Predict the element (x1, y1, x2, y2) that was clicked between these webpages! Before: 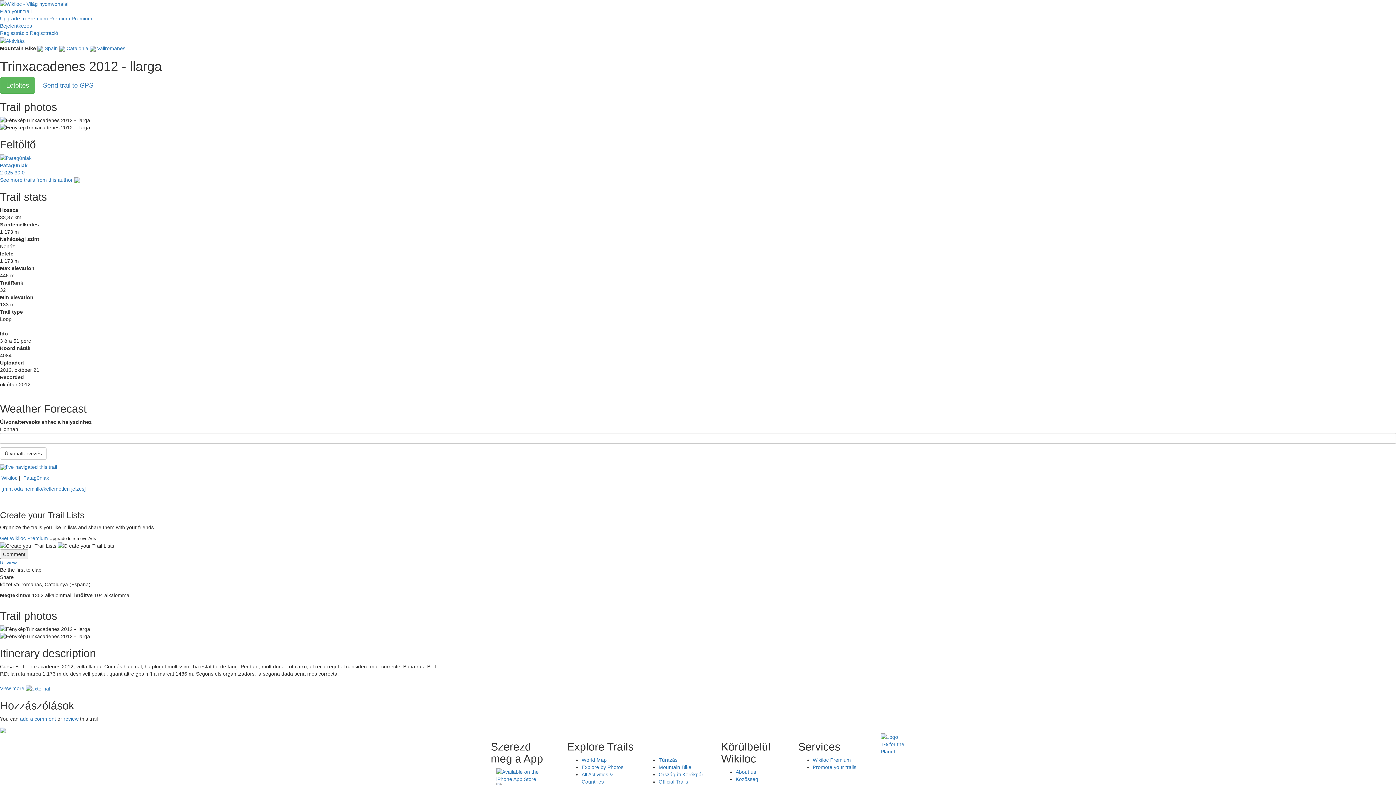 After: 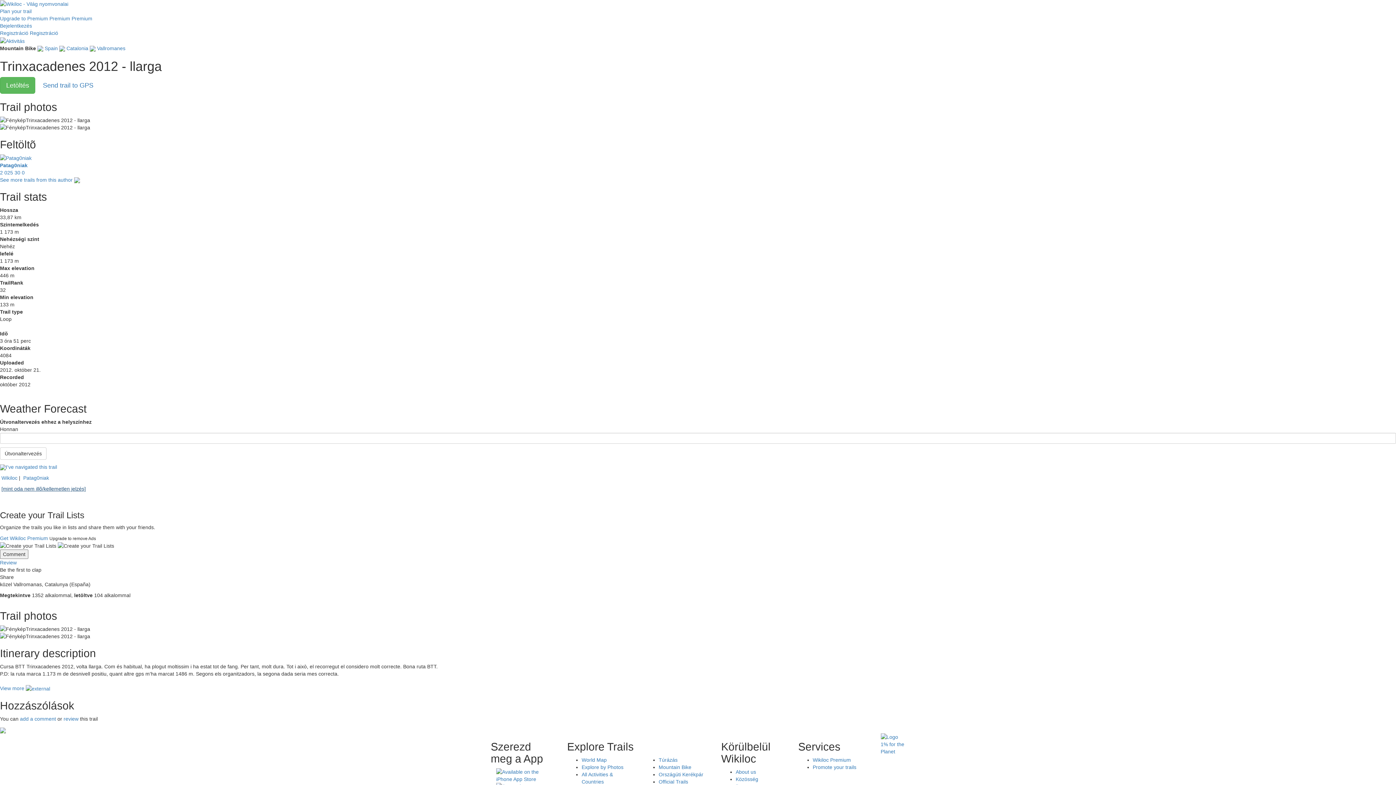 Action: bbox: (1, 486, 85, 491) label: [mint oda nem illõ/kellemetlen jelzés]